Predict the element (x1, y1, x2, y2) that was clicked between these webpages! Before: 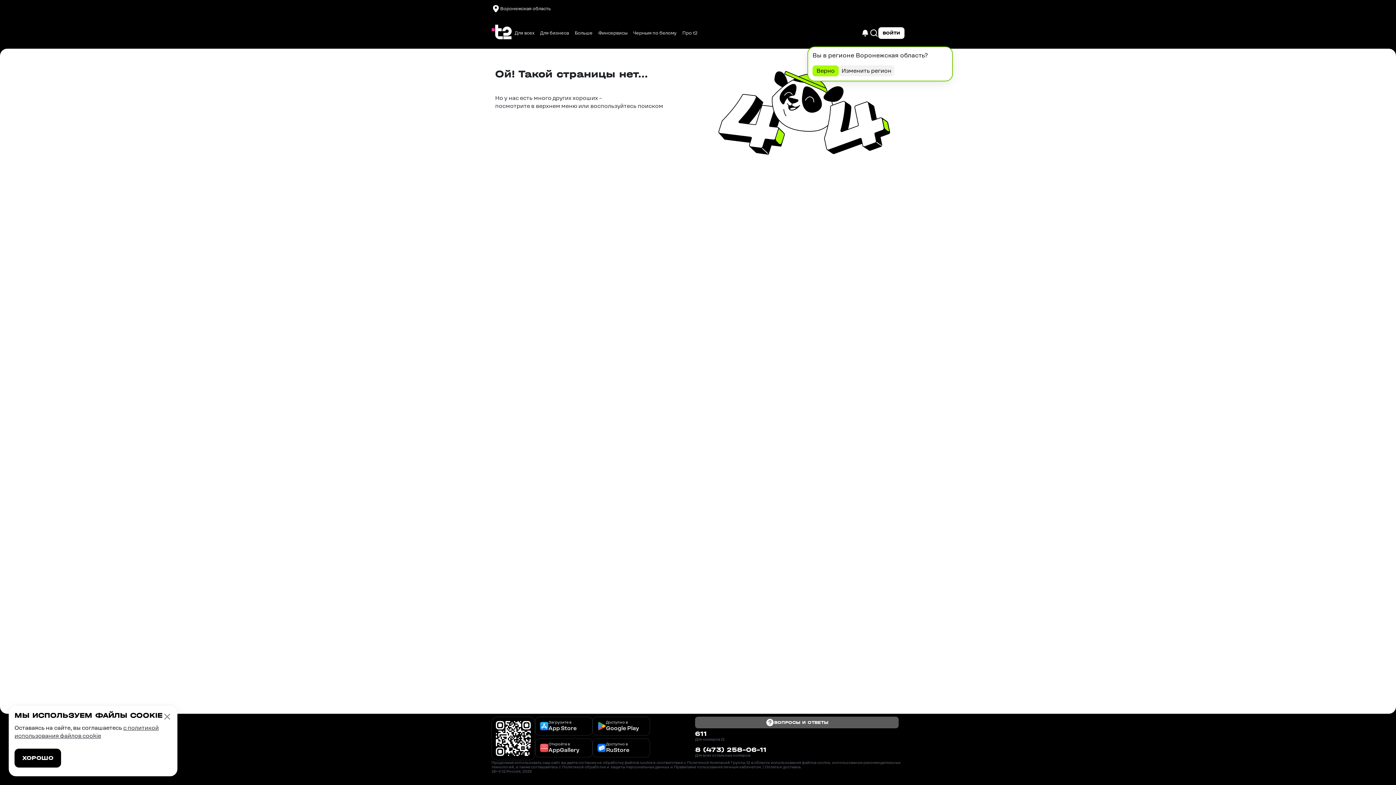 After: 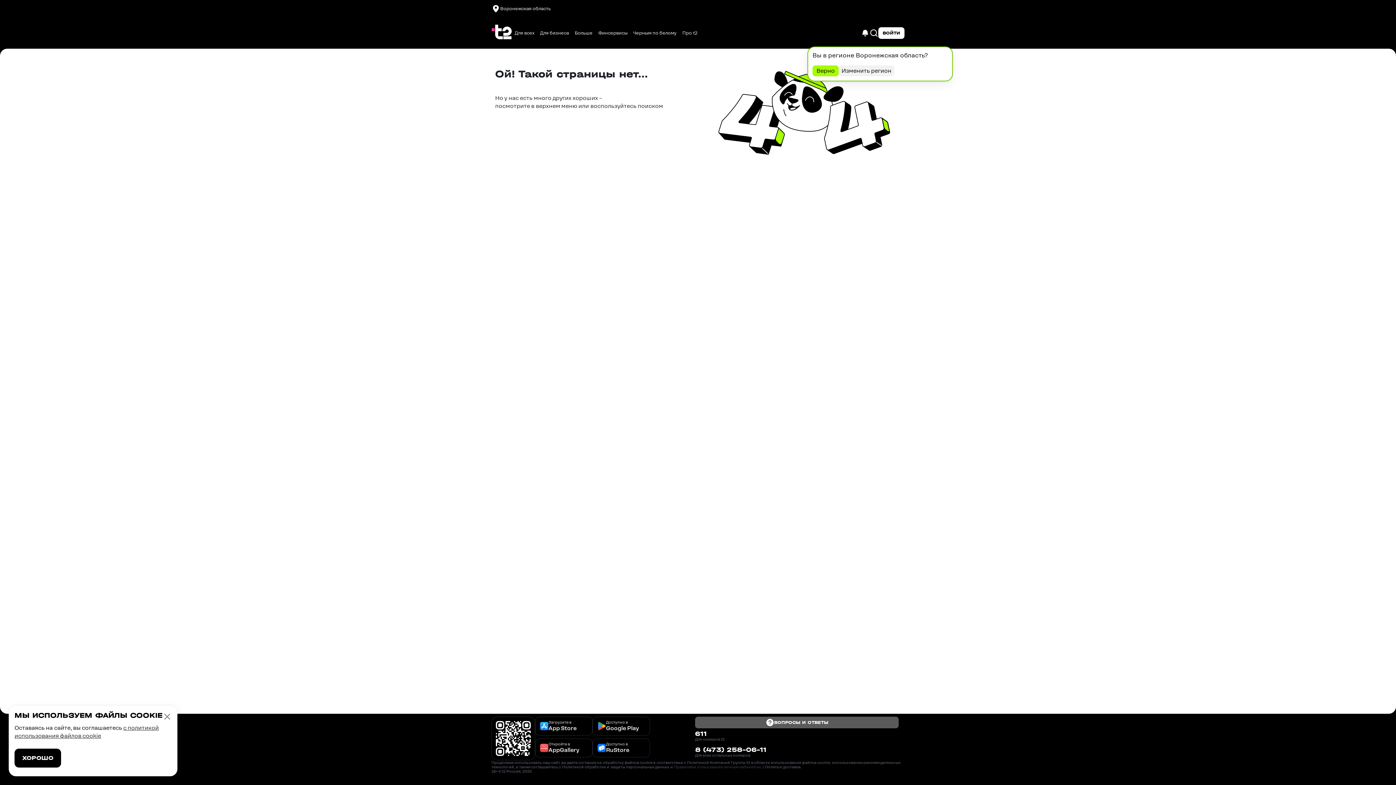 Action: bbox: (674, 765, 761, 769) label: Правилами пользования личным кабинетом